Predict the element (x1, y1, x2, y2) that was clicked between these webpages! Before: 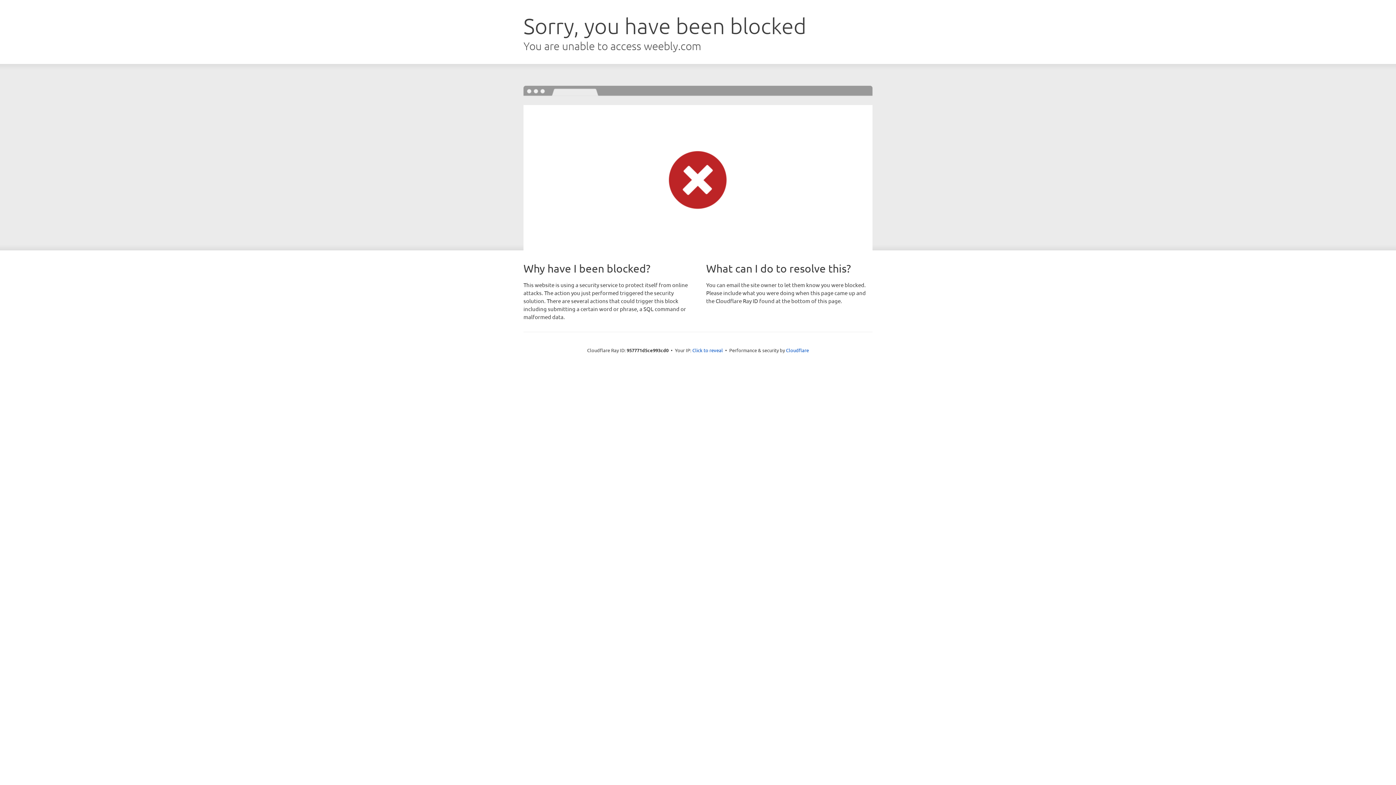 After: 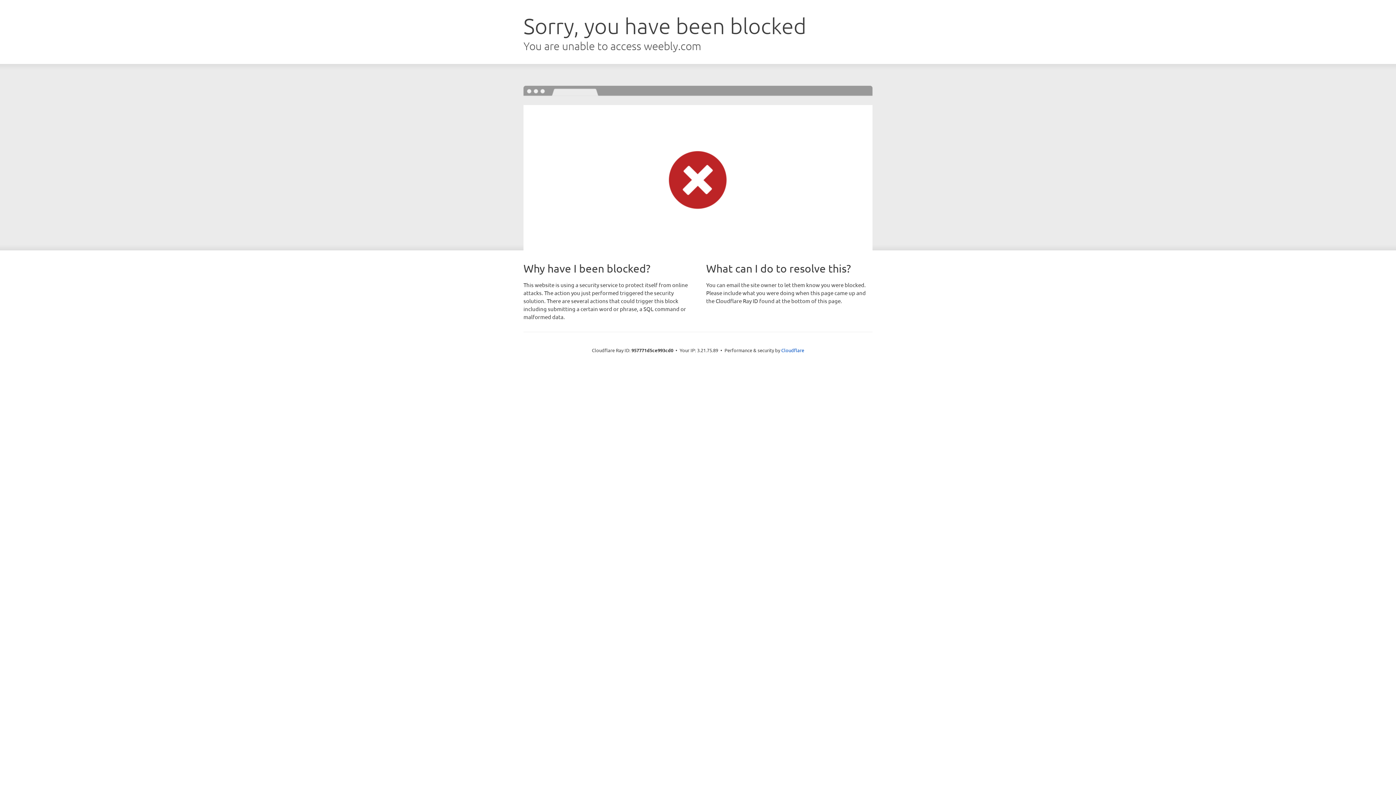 Action: bbox: (692, 346, 723, 353) label: Click to reveal